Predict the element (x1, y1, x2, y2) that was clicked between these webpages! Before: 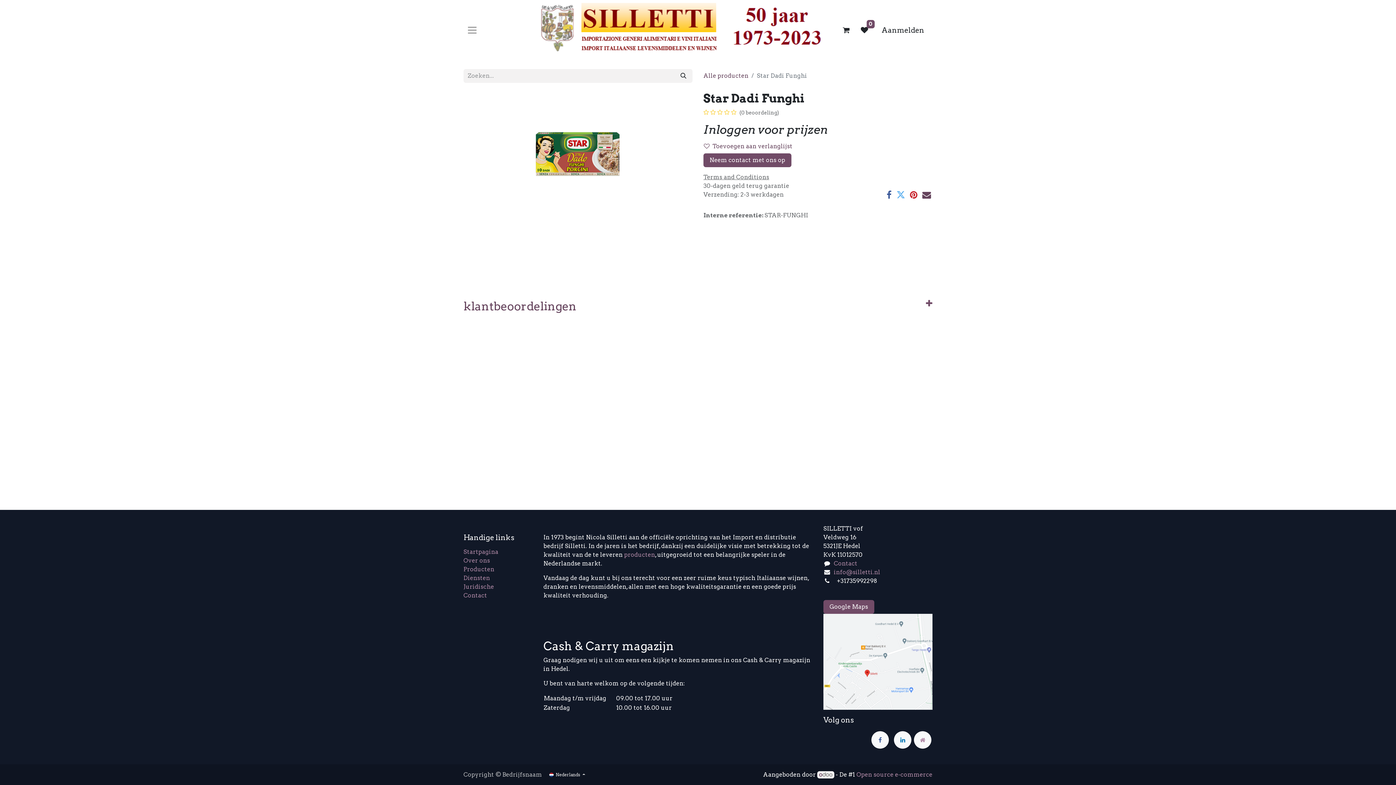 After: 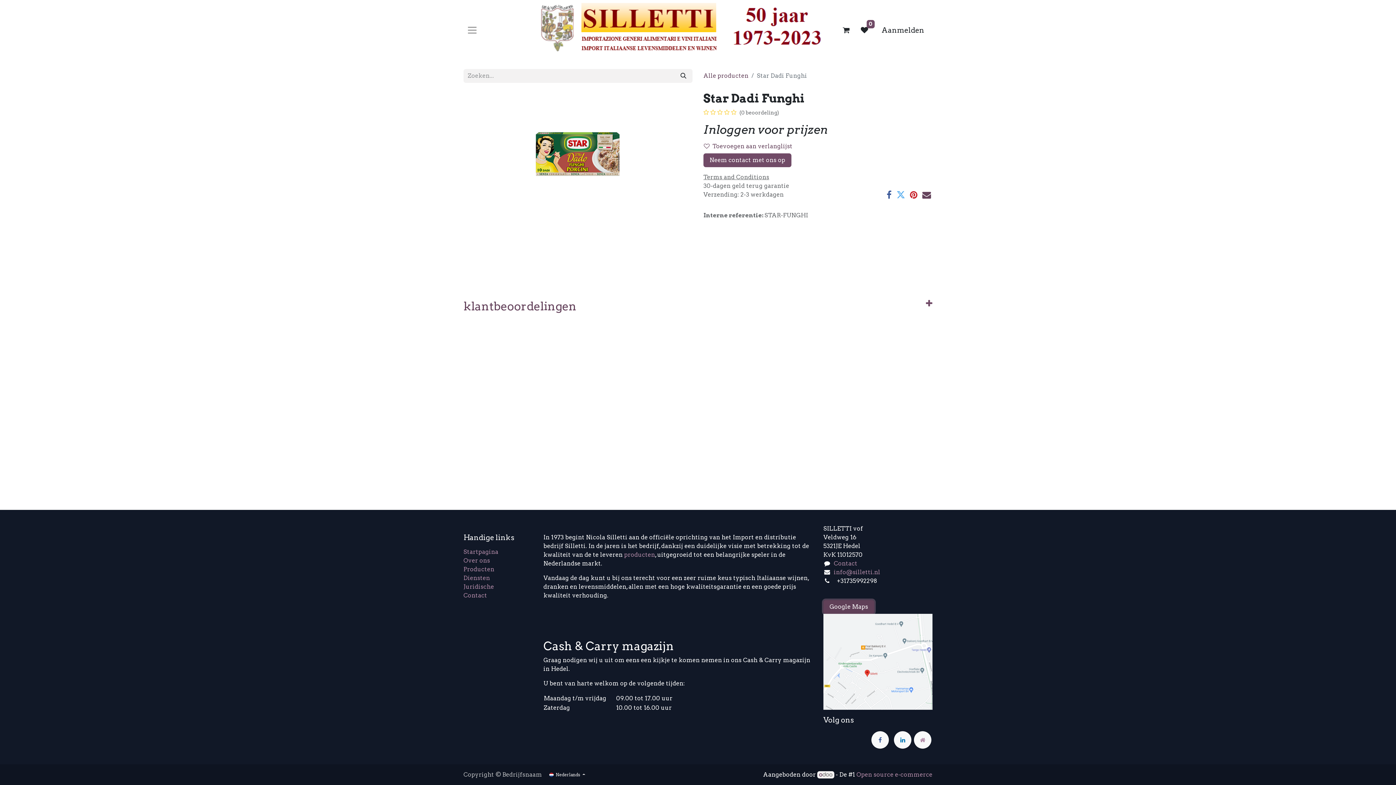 Action: bbox: (823, 600, 874, 614) label: Google Maps